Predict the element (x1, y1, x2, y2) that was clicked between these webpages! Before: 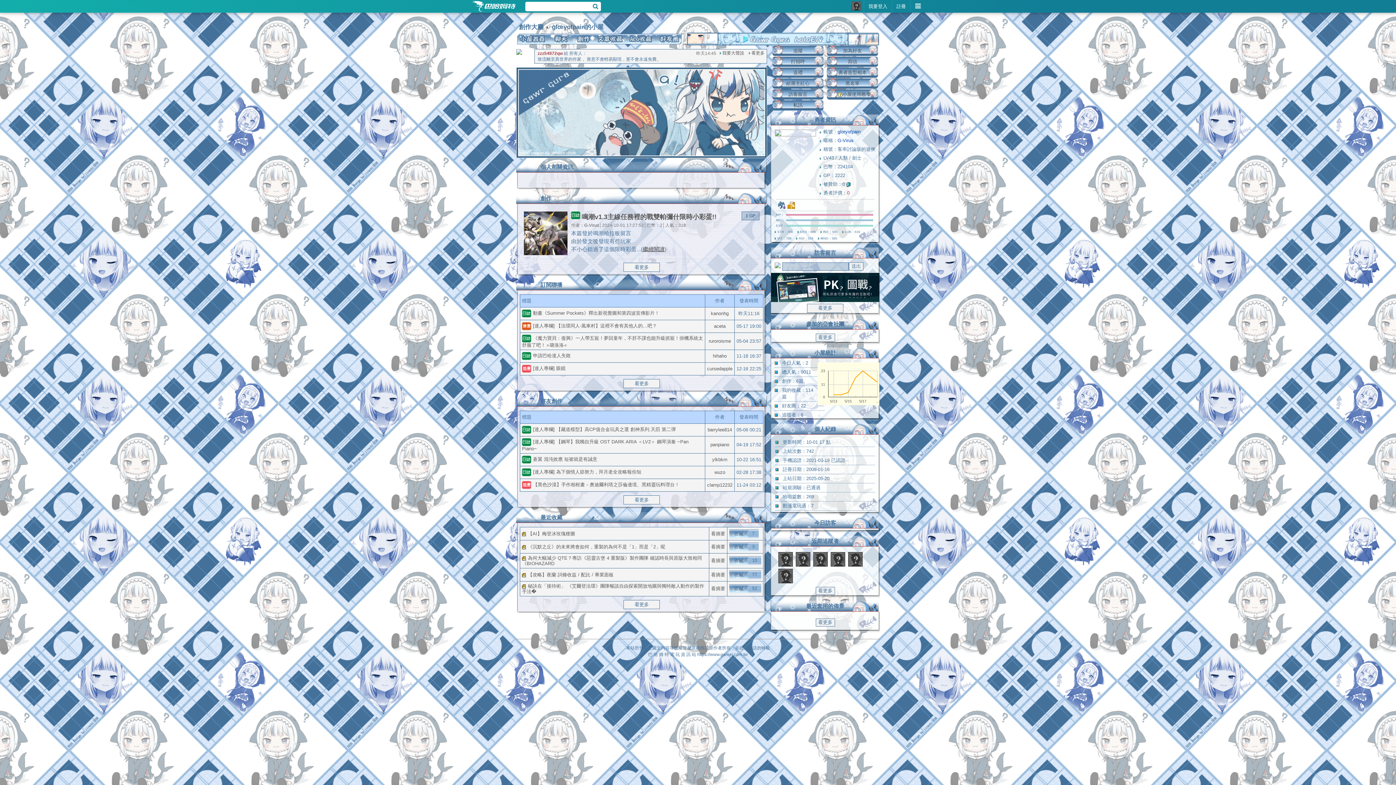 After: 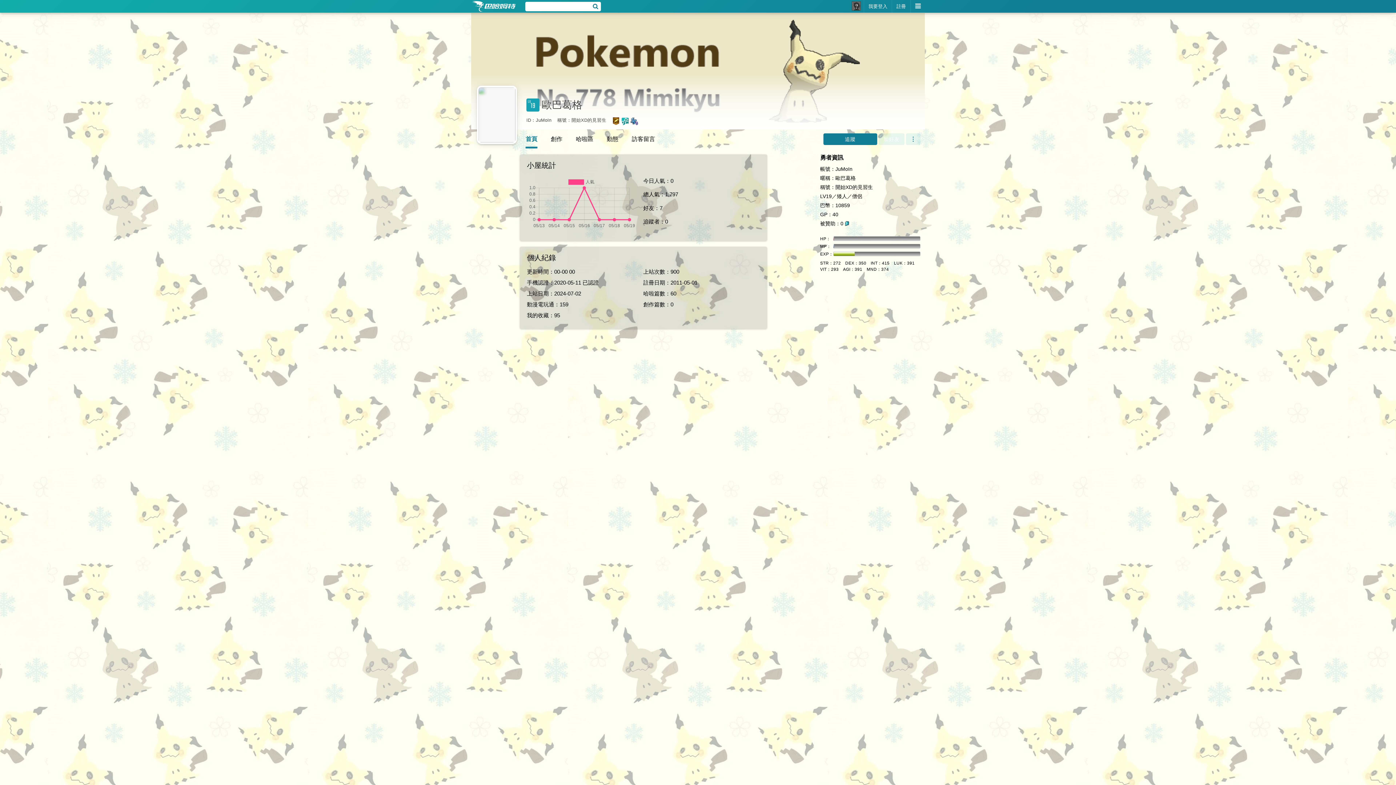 Action: bbox: (828, 562, 845, 567)